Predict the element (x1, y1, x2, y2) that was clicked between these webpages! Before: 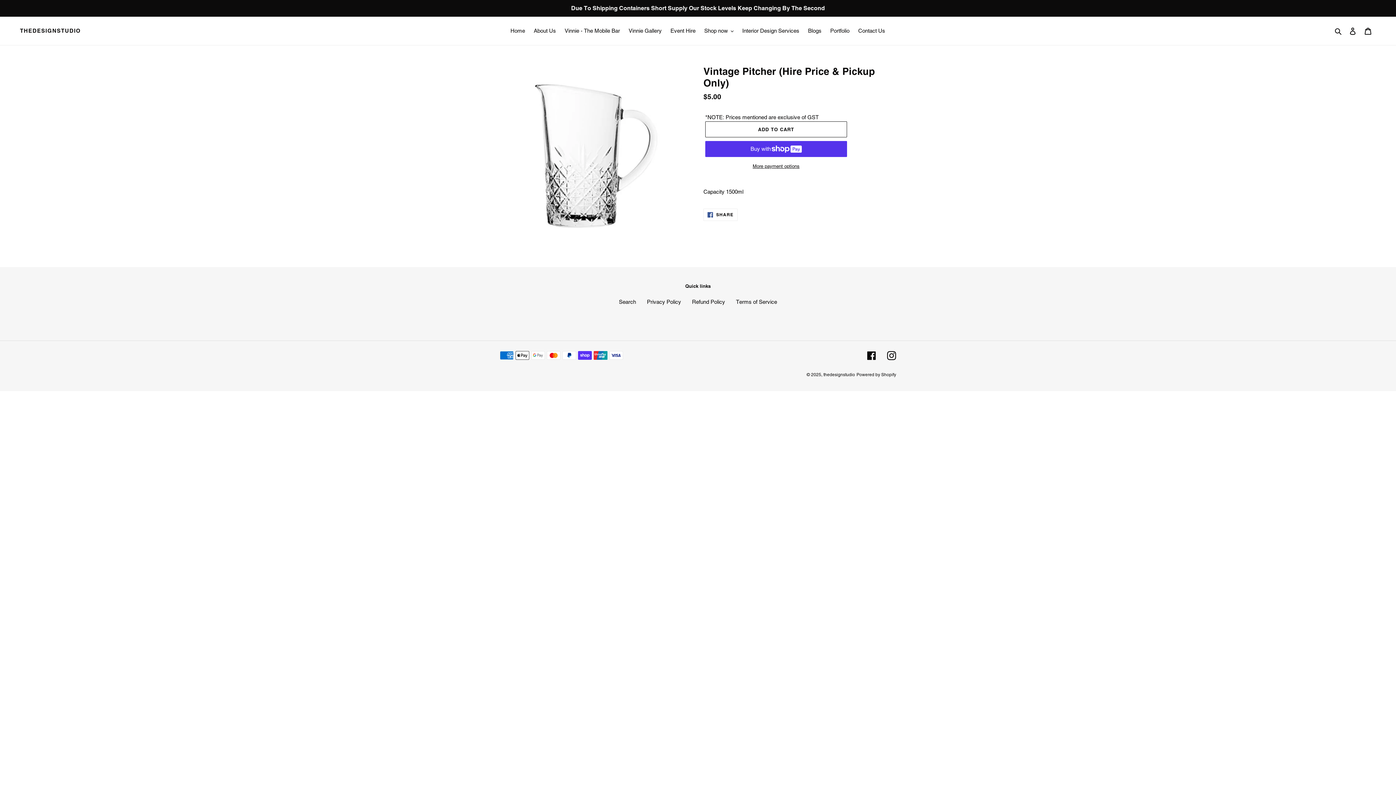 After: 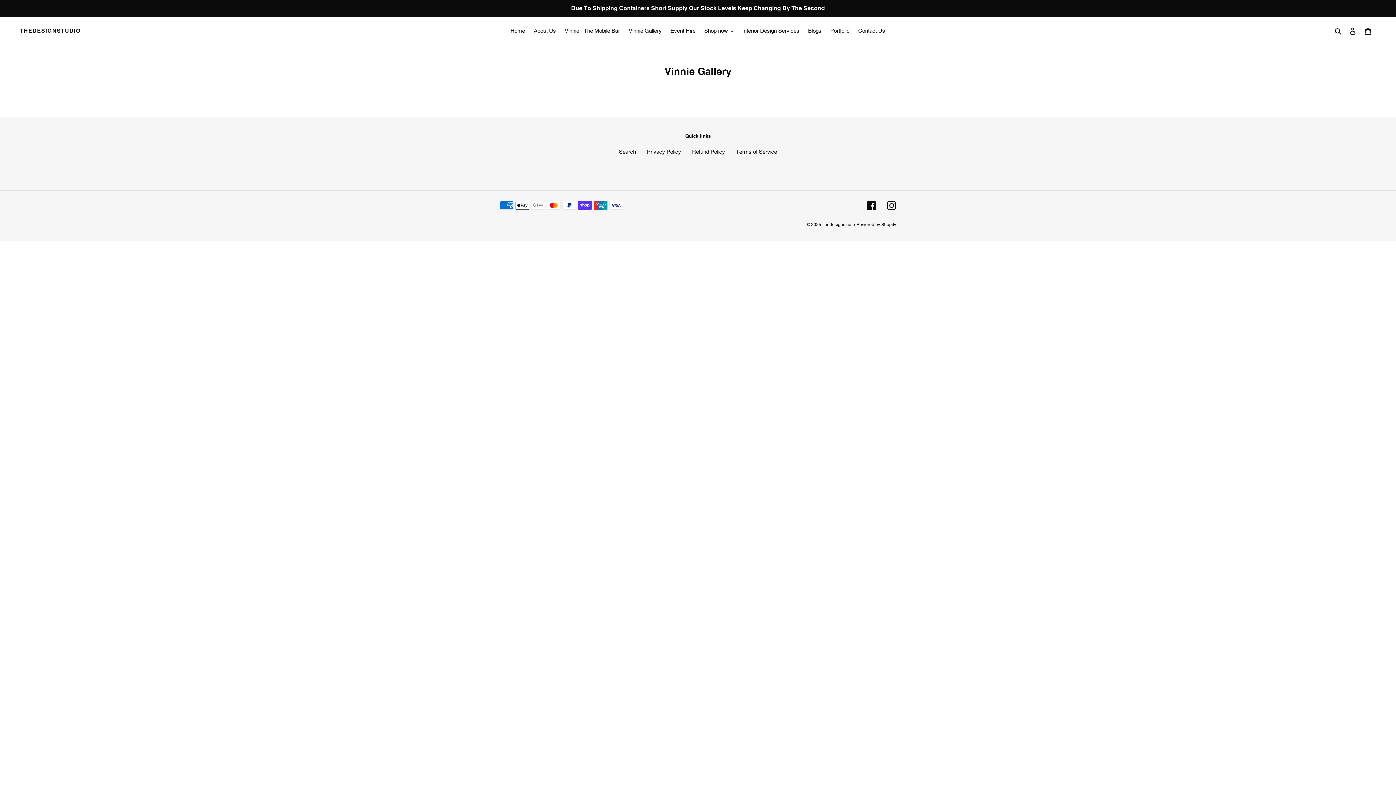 Action: bbox: (625, 25, 665, 36) label: Vinnie Gallery